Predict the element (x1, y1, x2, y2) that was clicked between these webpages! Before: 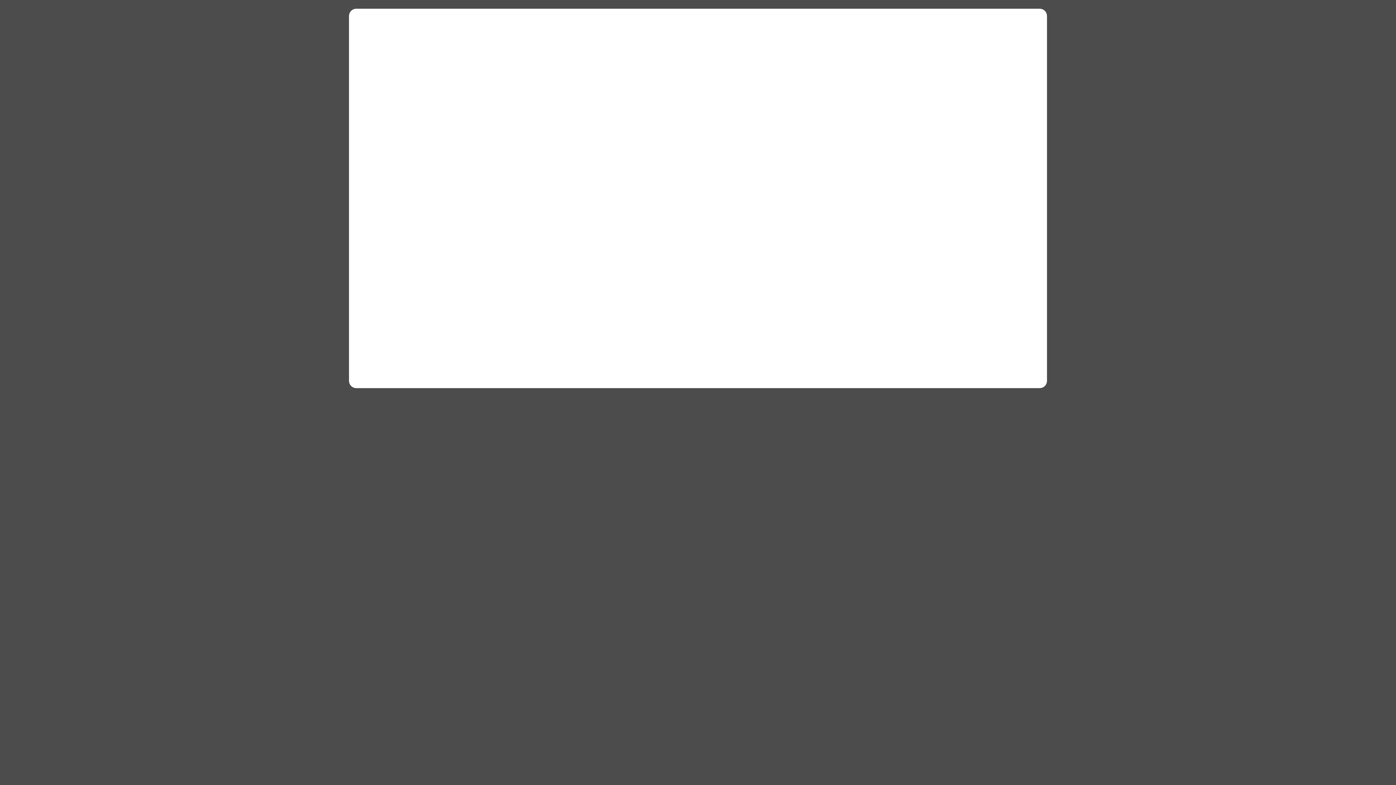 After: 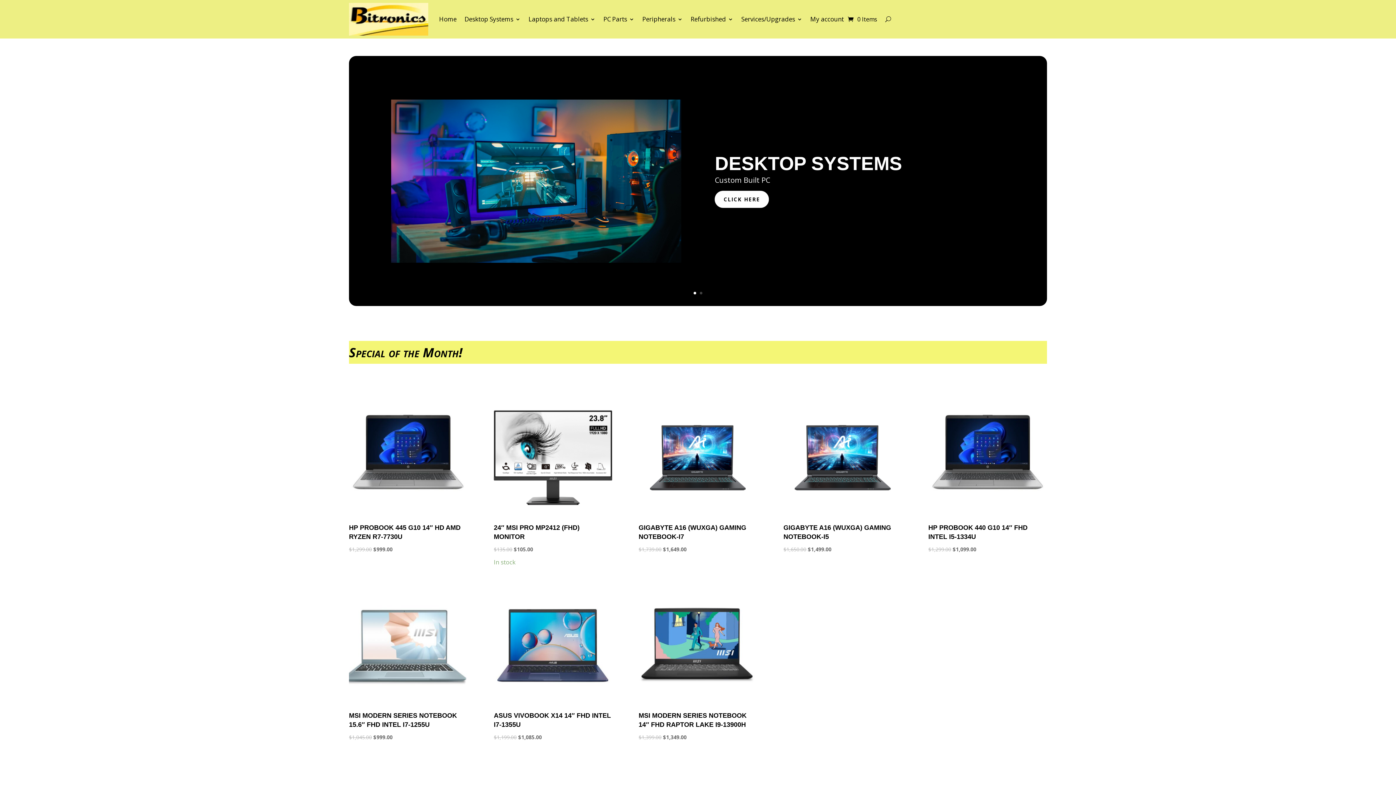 Action: label: TAKE ME HOME bbox: (664, 349, 731, 366)